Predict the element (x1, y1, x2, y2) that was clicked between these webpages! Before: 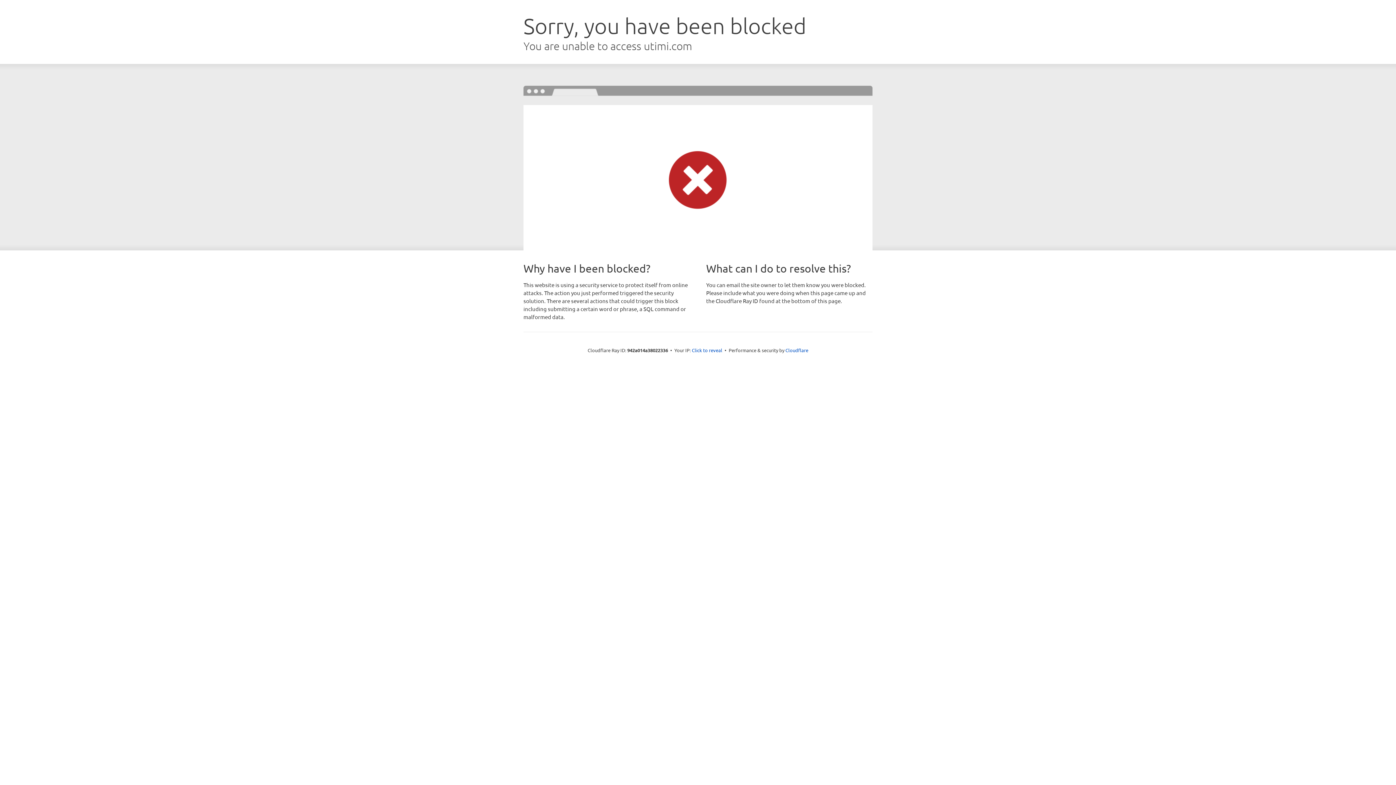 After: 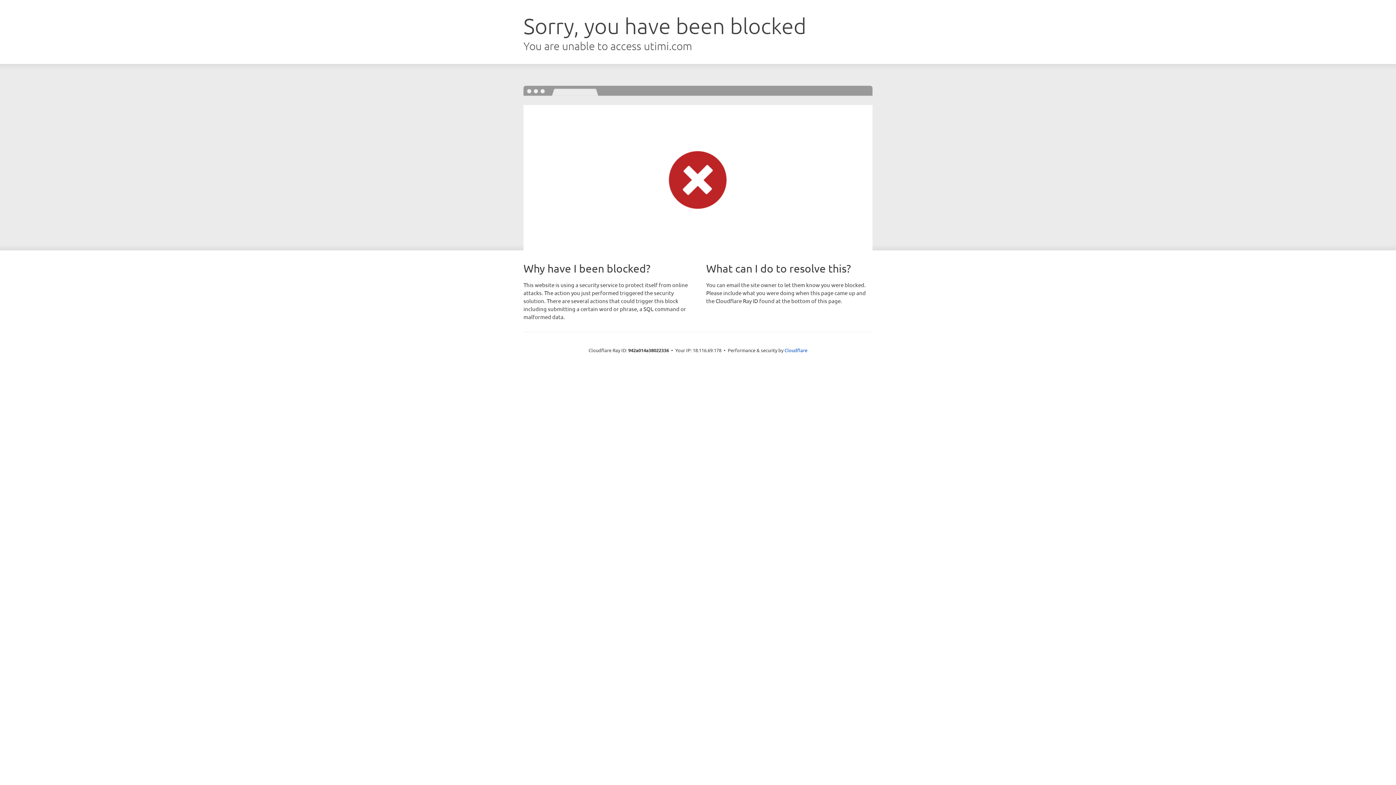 Action: bbox: (692, 346, 722, 353) label: Click to reveal